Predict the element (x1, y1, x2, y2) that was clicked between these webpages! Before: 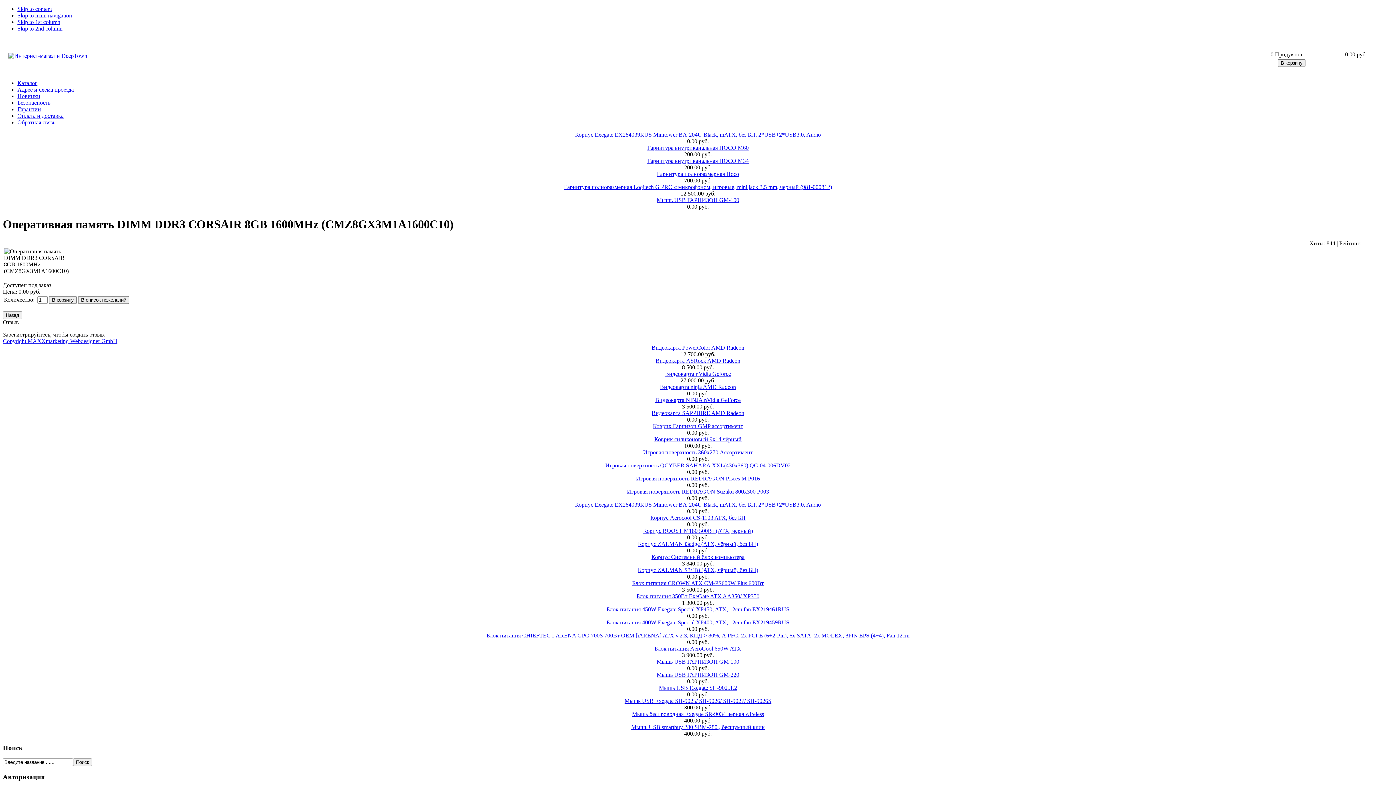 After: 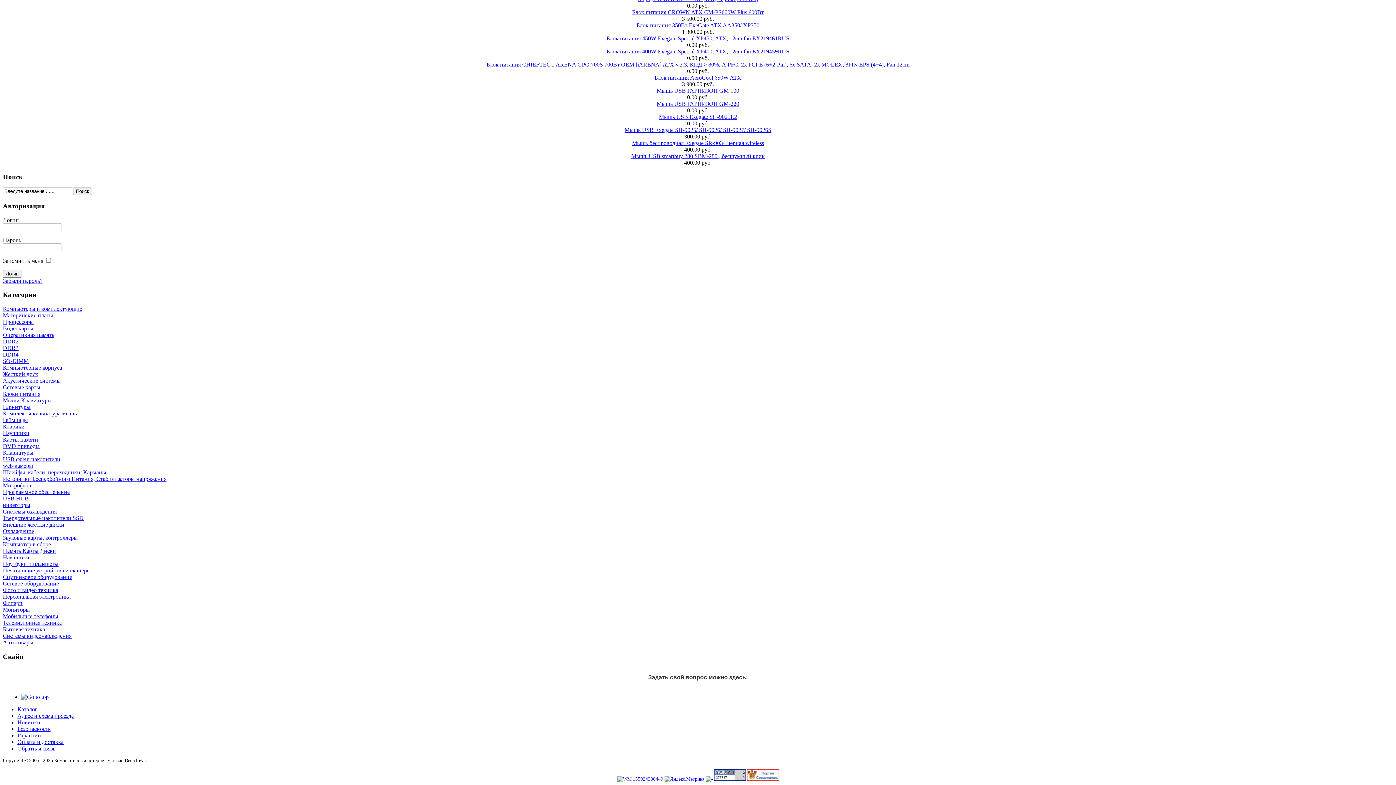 Action: bbox: (17, 18, 60, 25) label: Skip to 1st column